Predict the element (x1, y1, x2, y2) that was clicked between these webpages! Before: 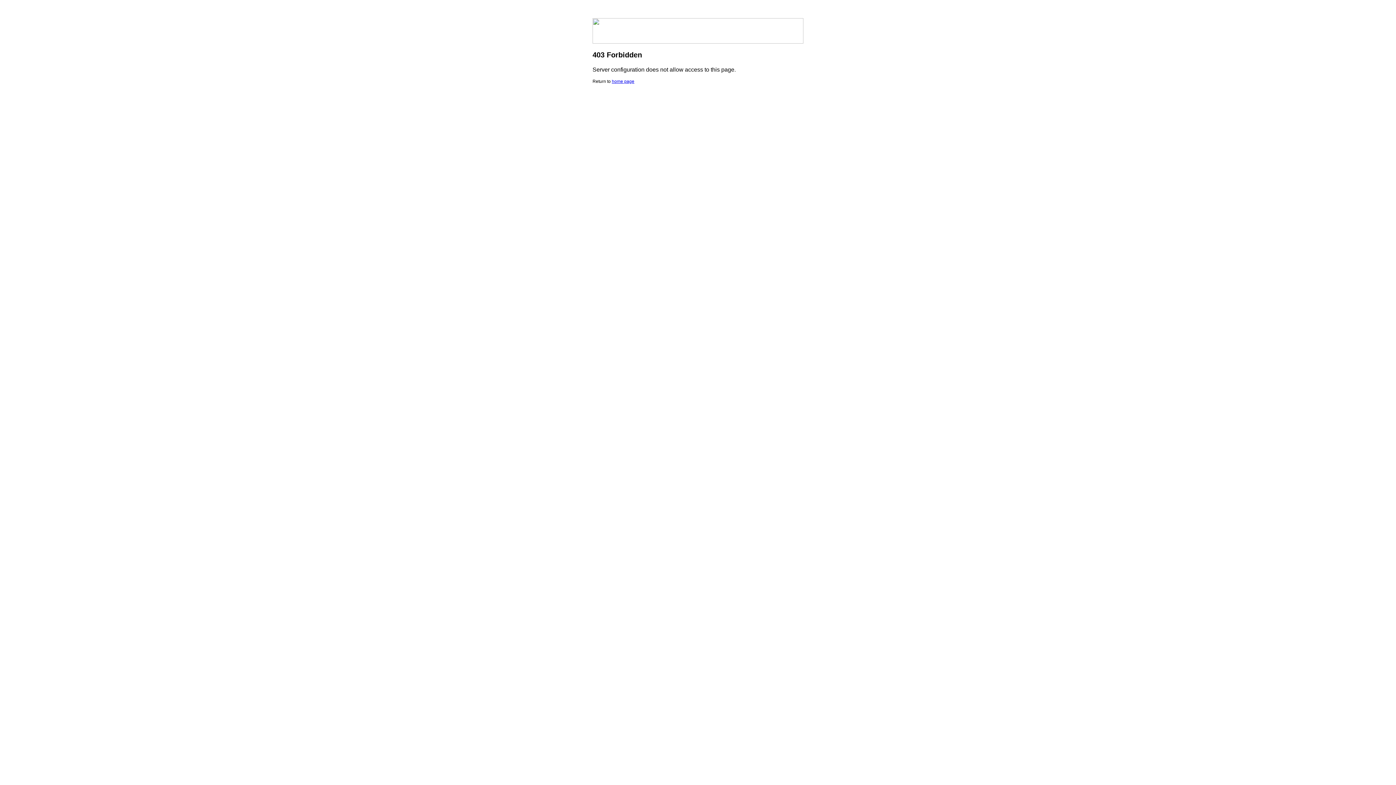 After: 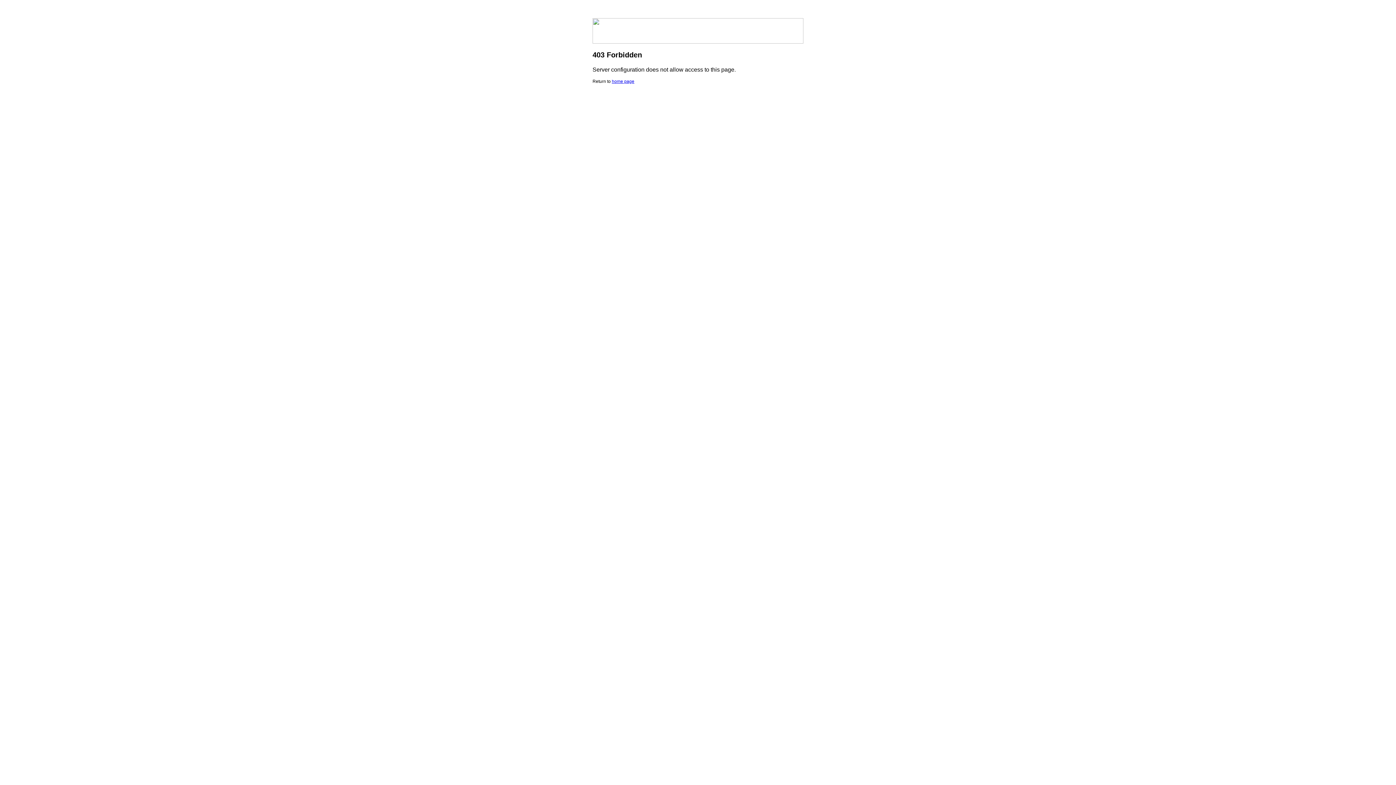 Action: label: home page bbox: (612, 78, 634, 84)